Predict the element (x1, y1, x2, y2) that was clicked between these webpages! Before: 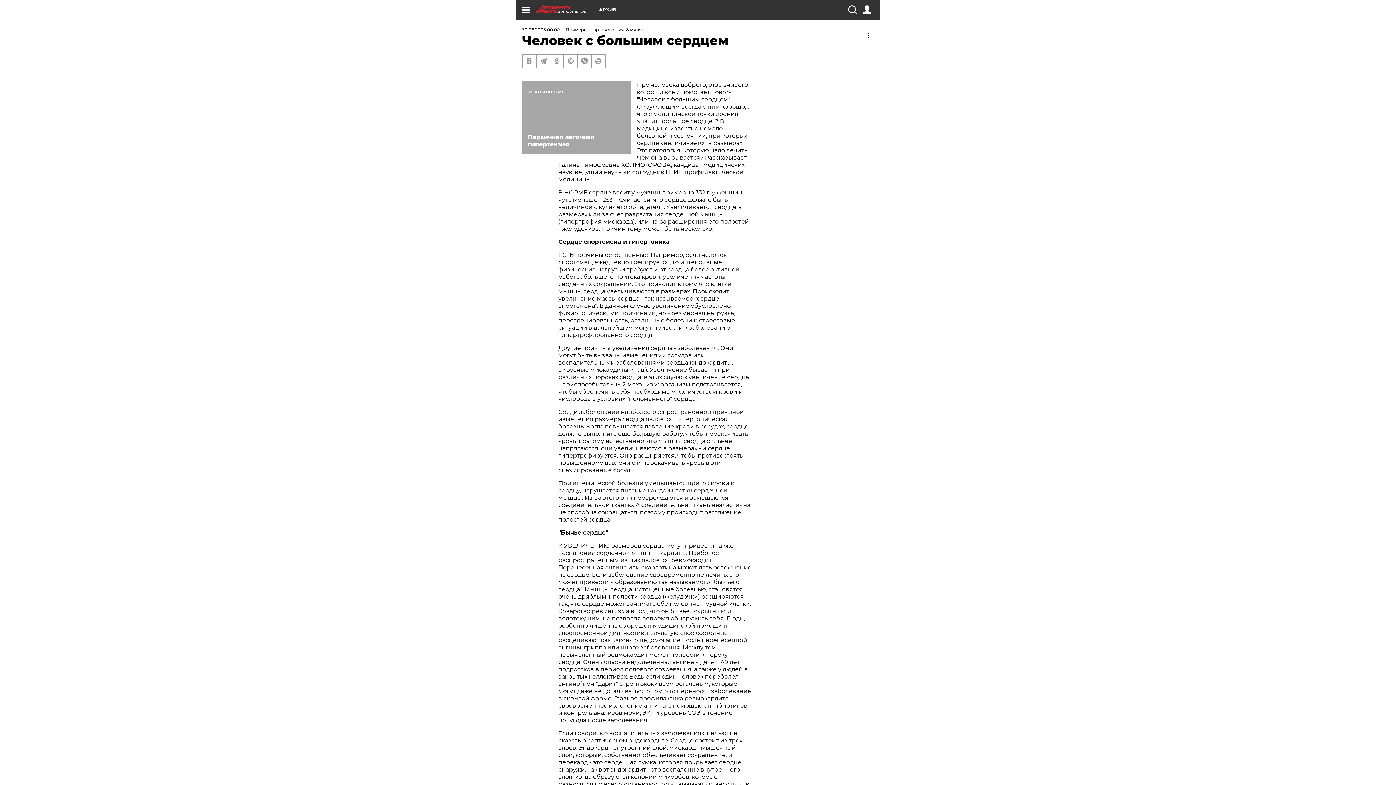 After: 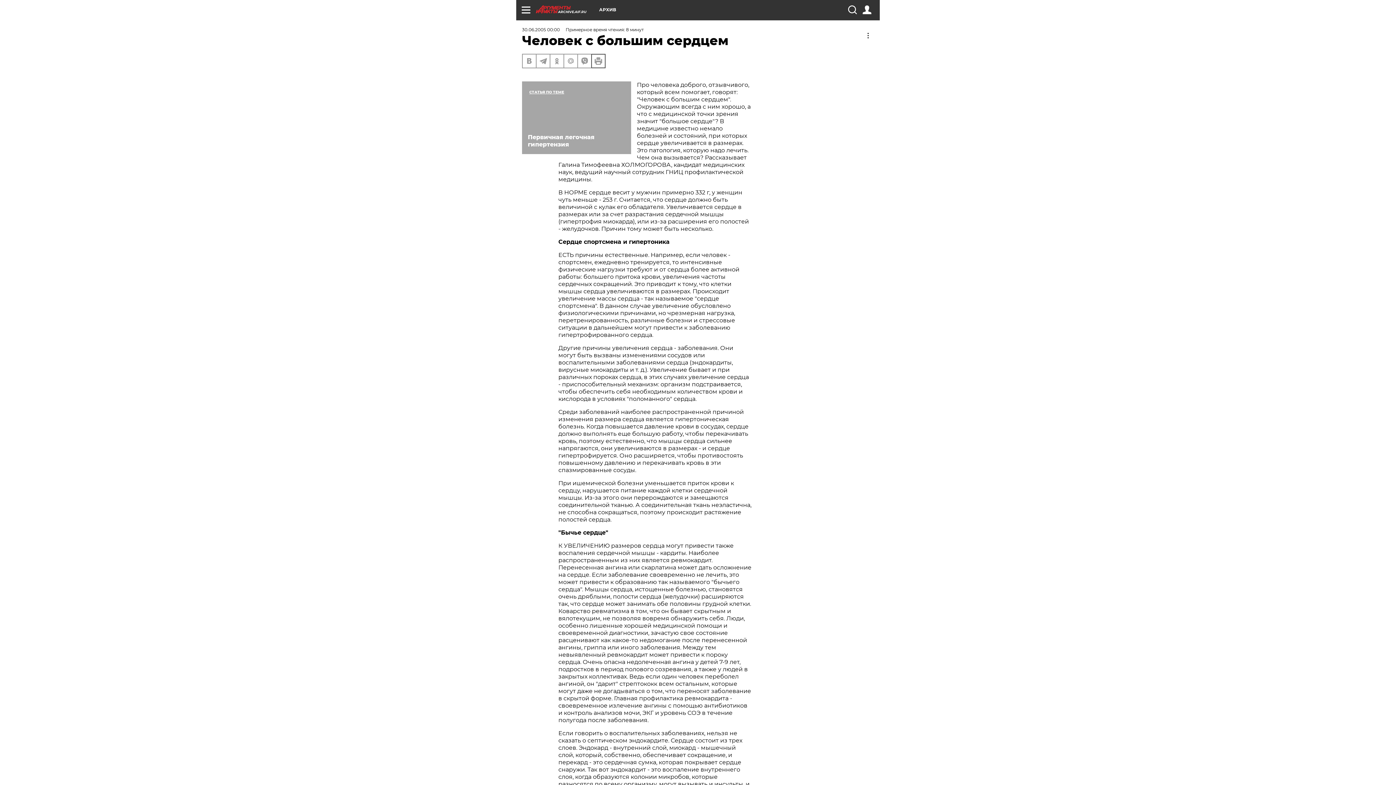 Action: bbox: (592, 54, 605, 67)